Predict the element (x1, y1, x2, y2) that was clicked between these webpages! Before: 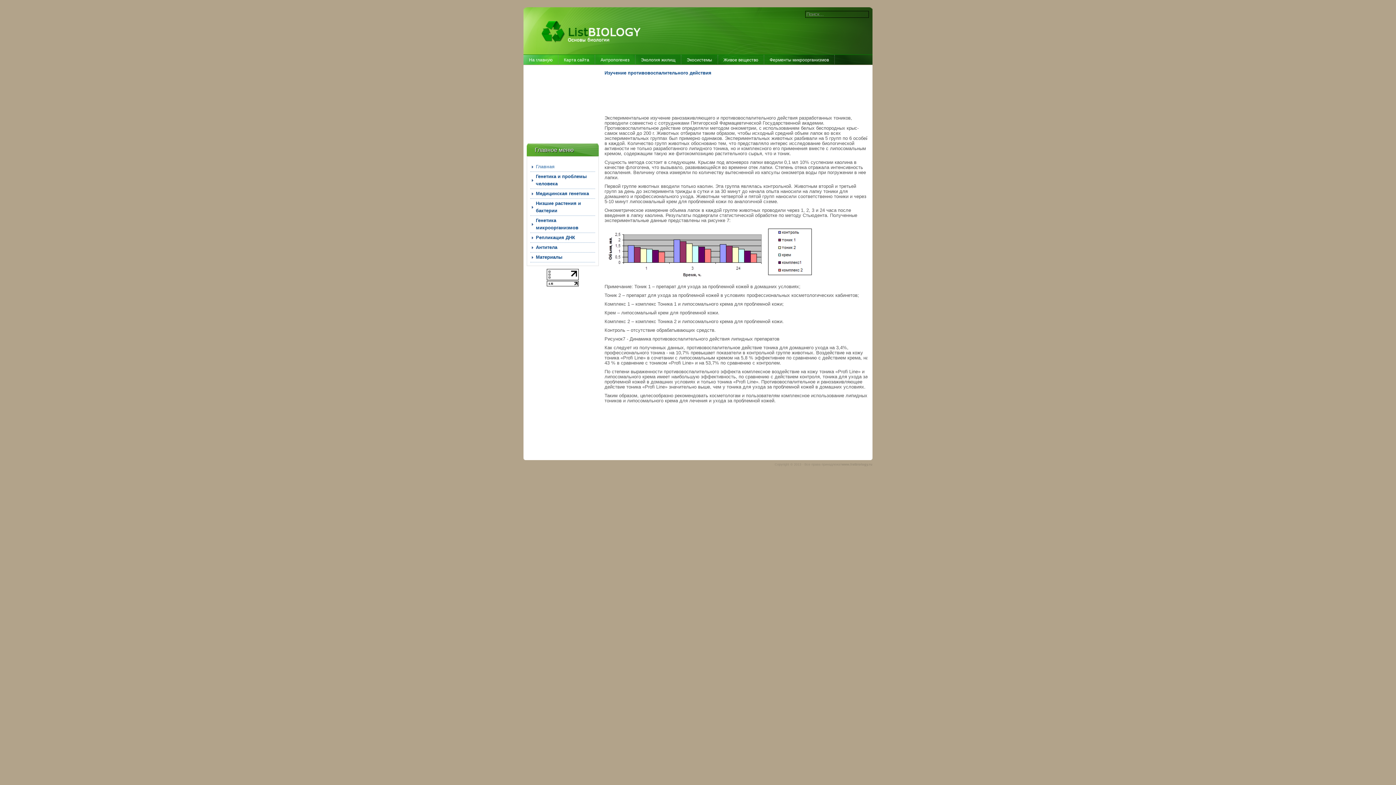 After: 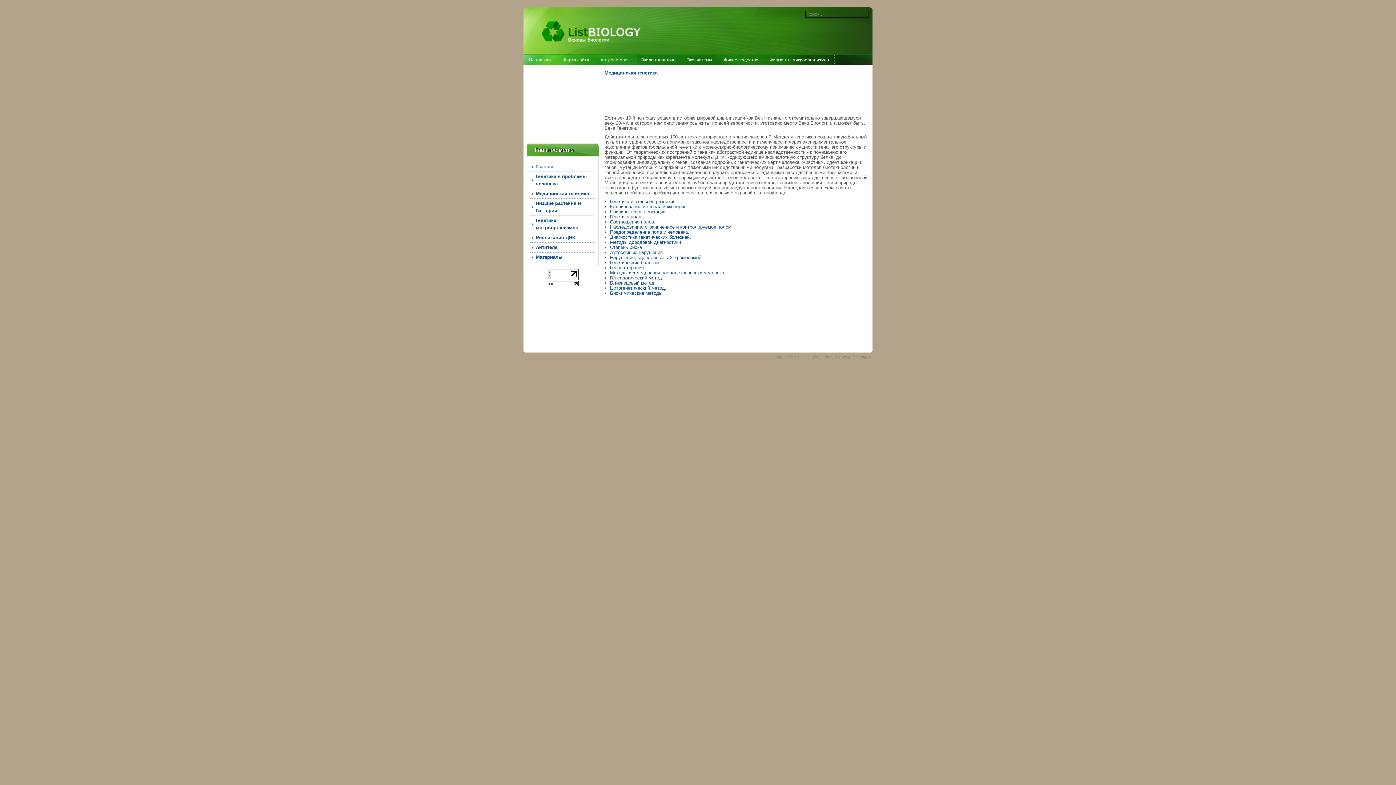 Action: bbox: (530, 189, 595, 198) label: Медицинская генетика